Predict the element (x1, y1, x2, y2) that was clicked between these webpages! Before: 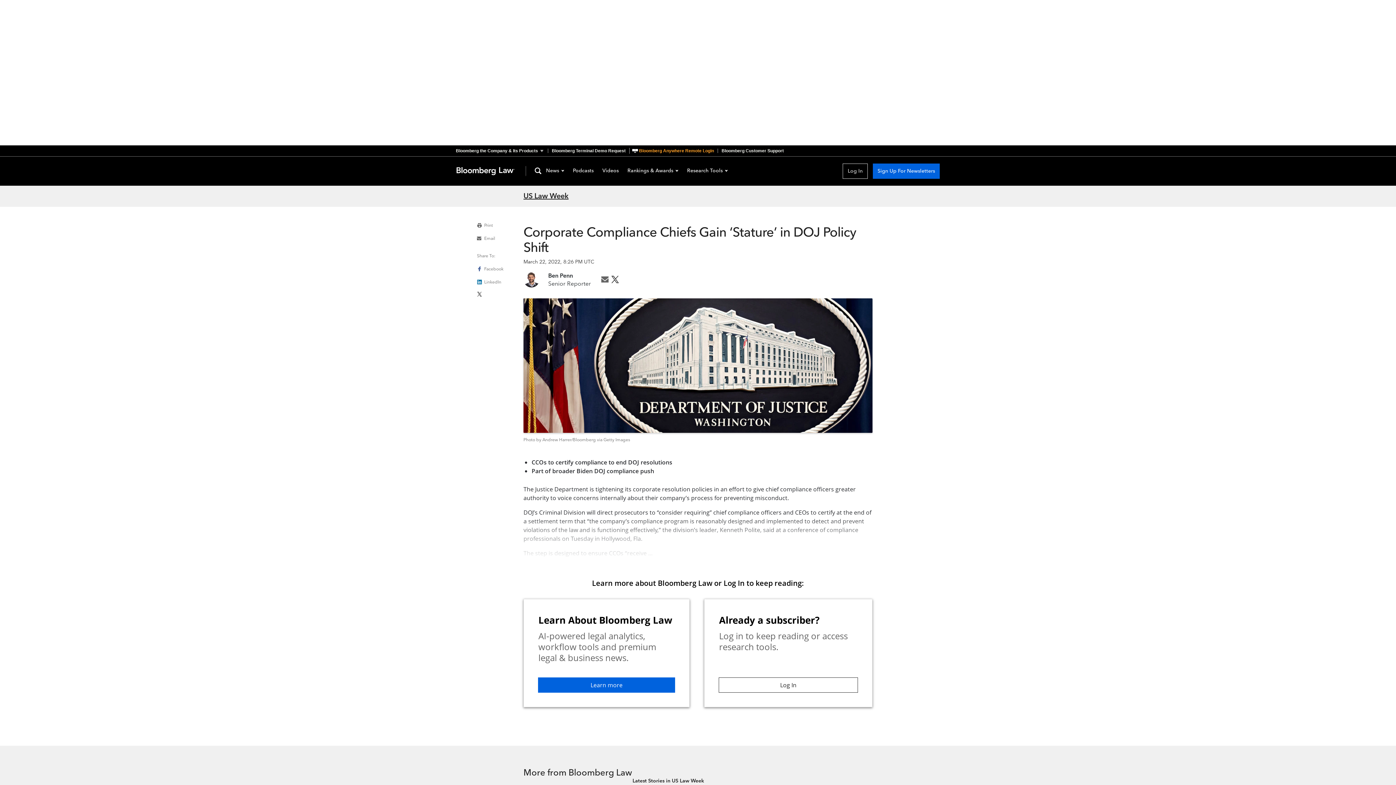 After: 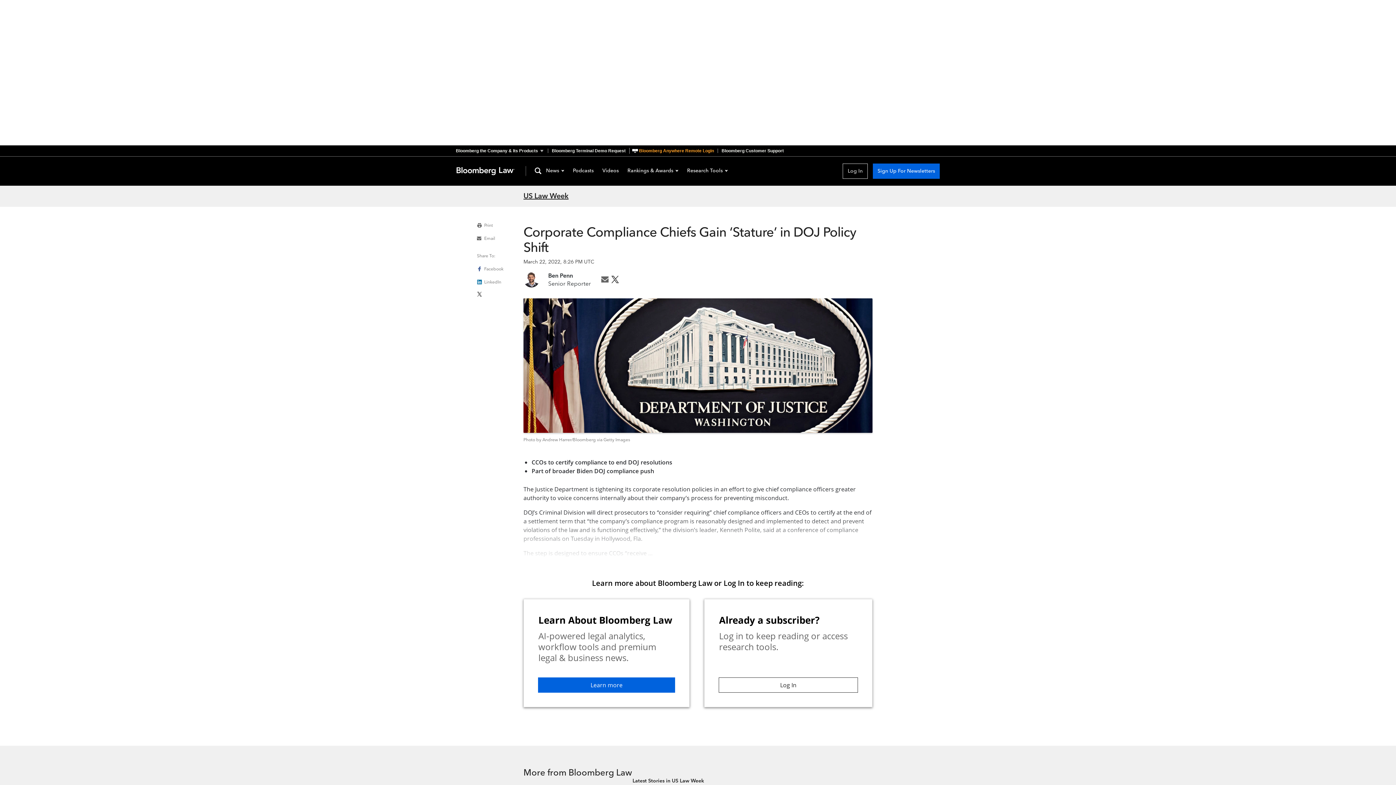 Action: bbox: (477, 292, 484, 296)